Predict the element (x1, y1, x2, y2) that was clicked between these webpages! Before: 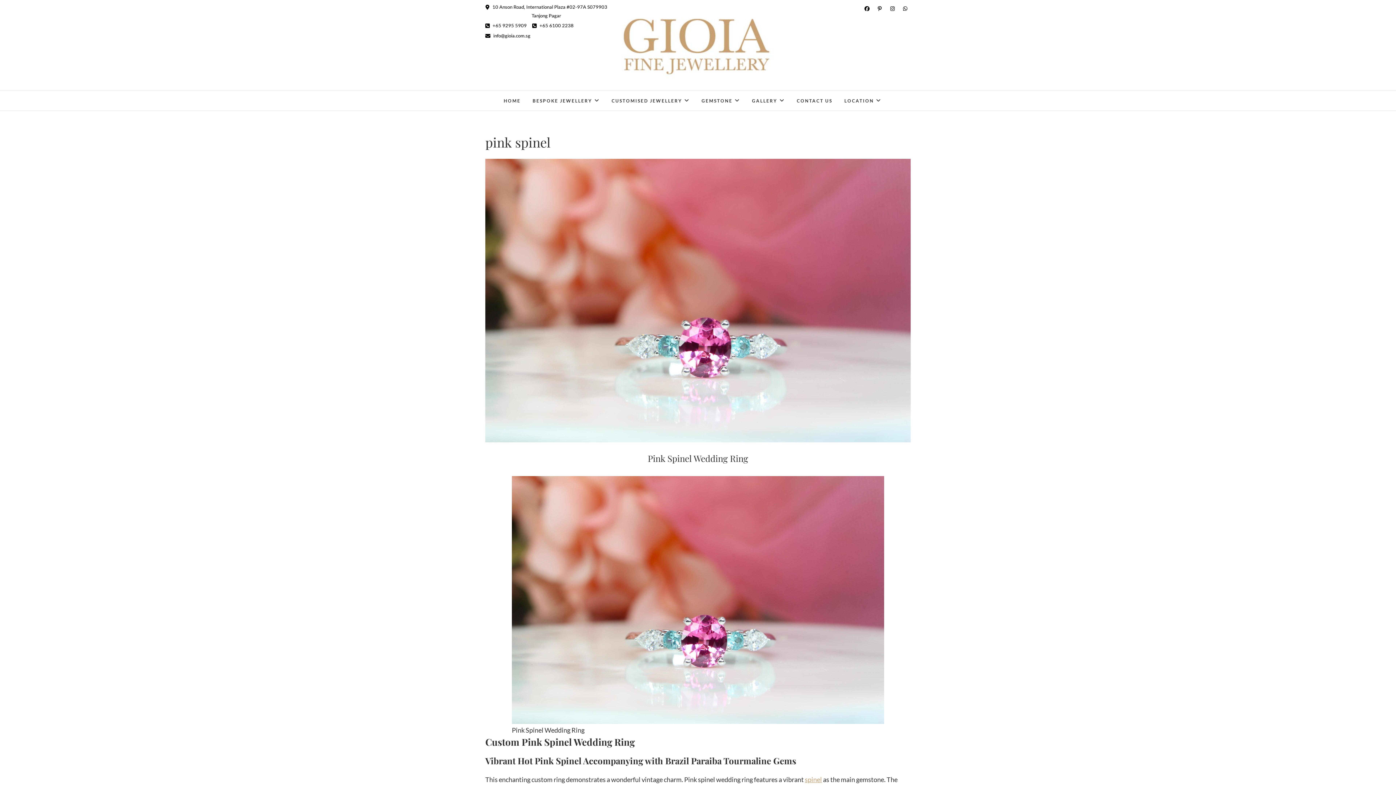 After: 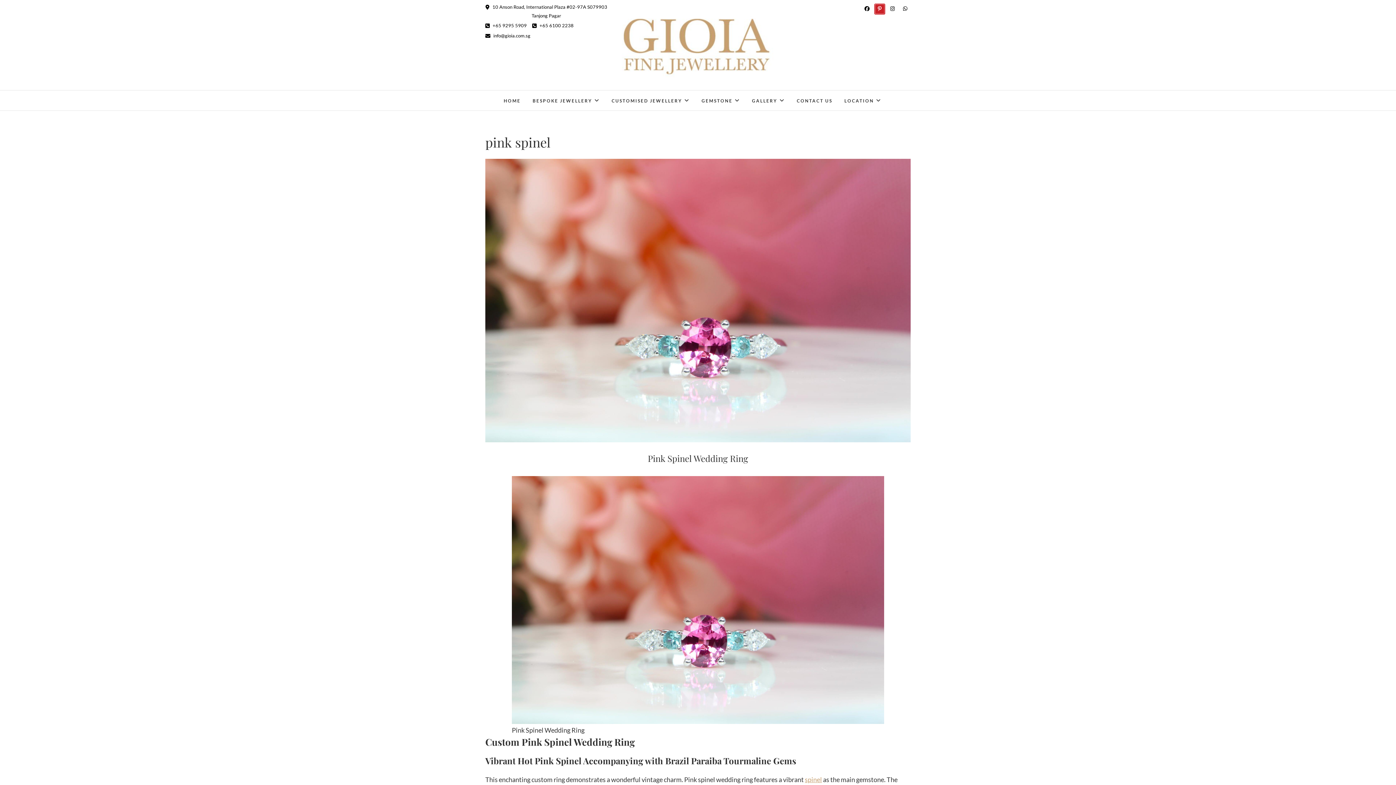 Action: bbox: (874, 3, 885, 14)